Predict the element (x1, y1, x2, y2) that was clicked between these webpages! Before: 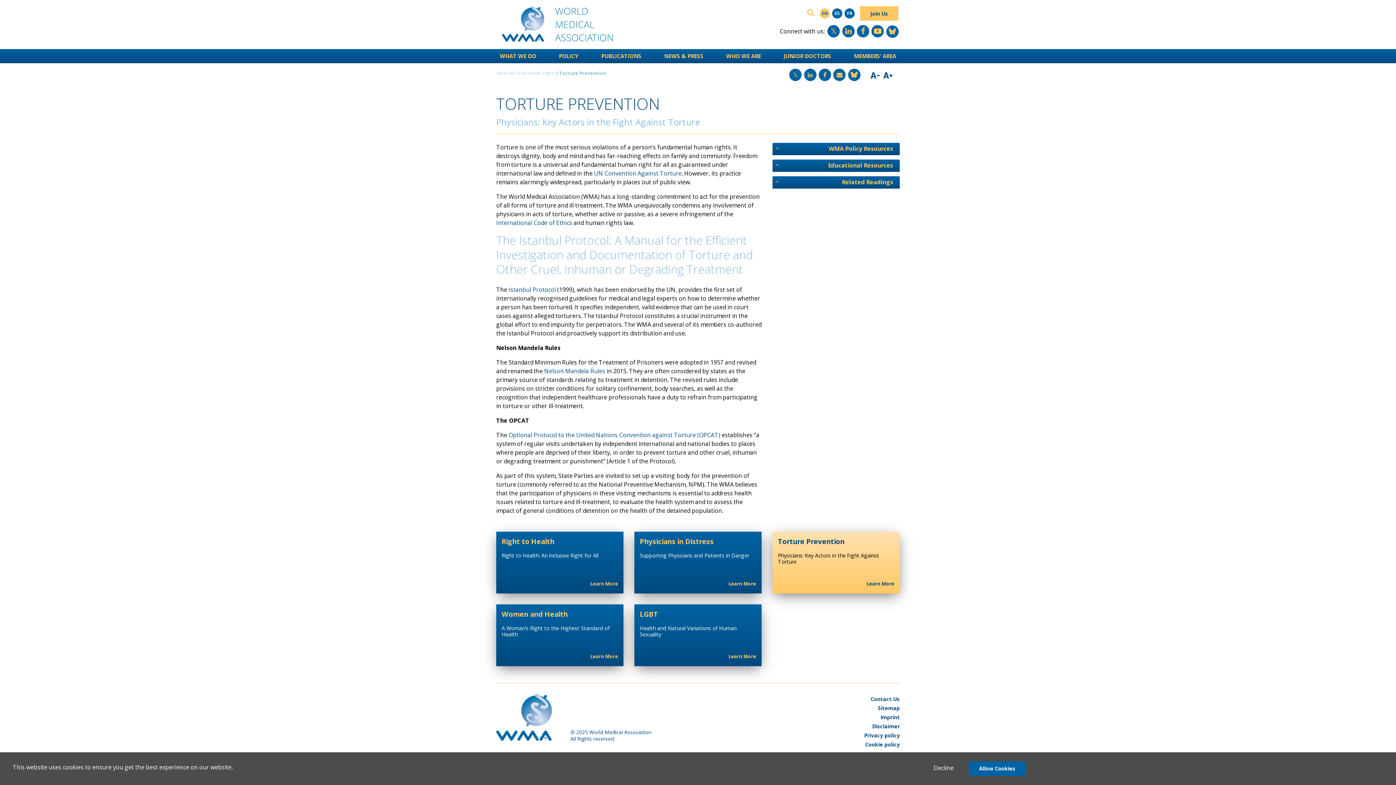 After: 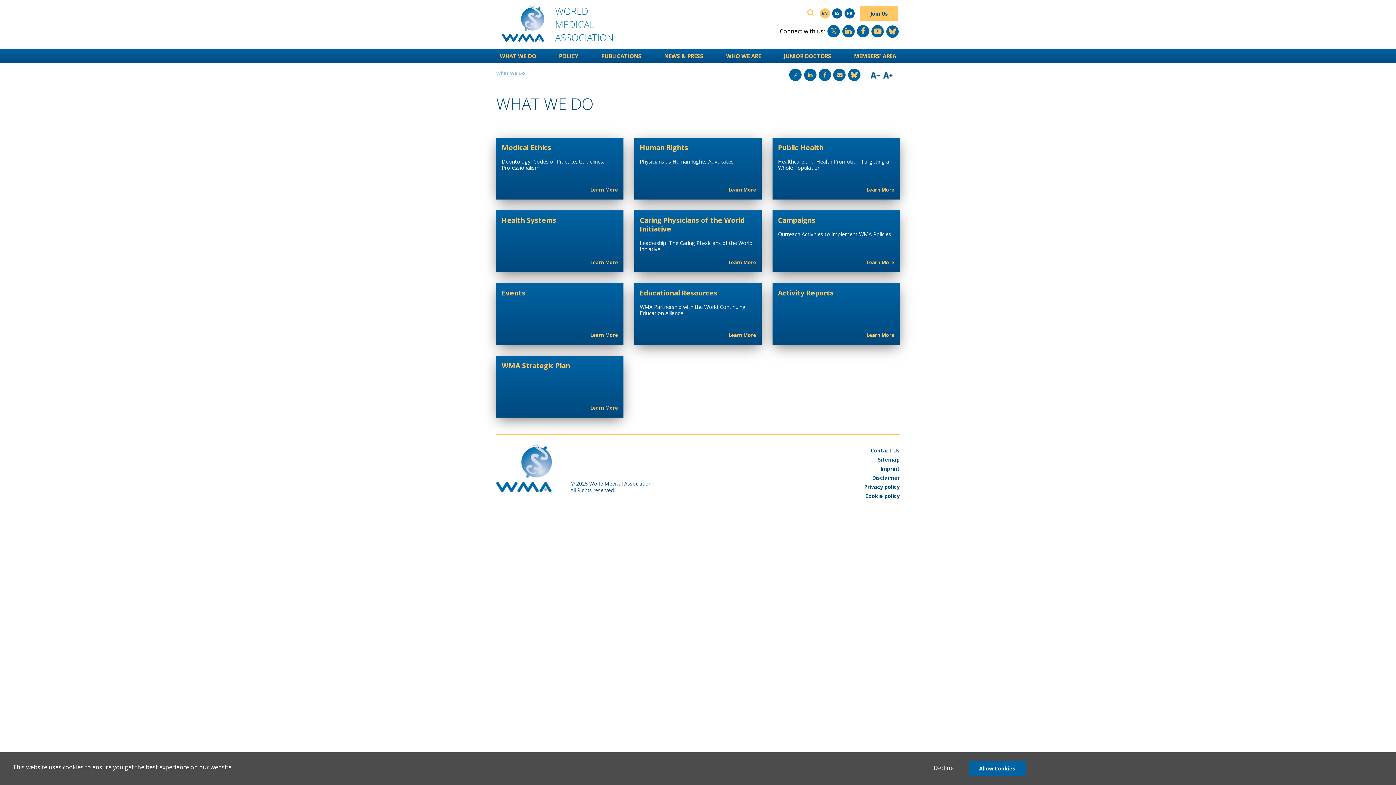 Action: bbox: (496, 69, 522, 76) label: What We Do